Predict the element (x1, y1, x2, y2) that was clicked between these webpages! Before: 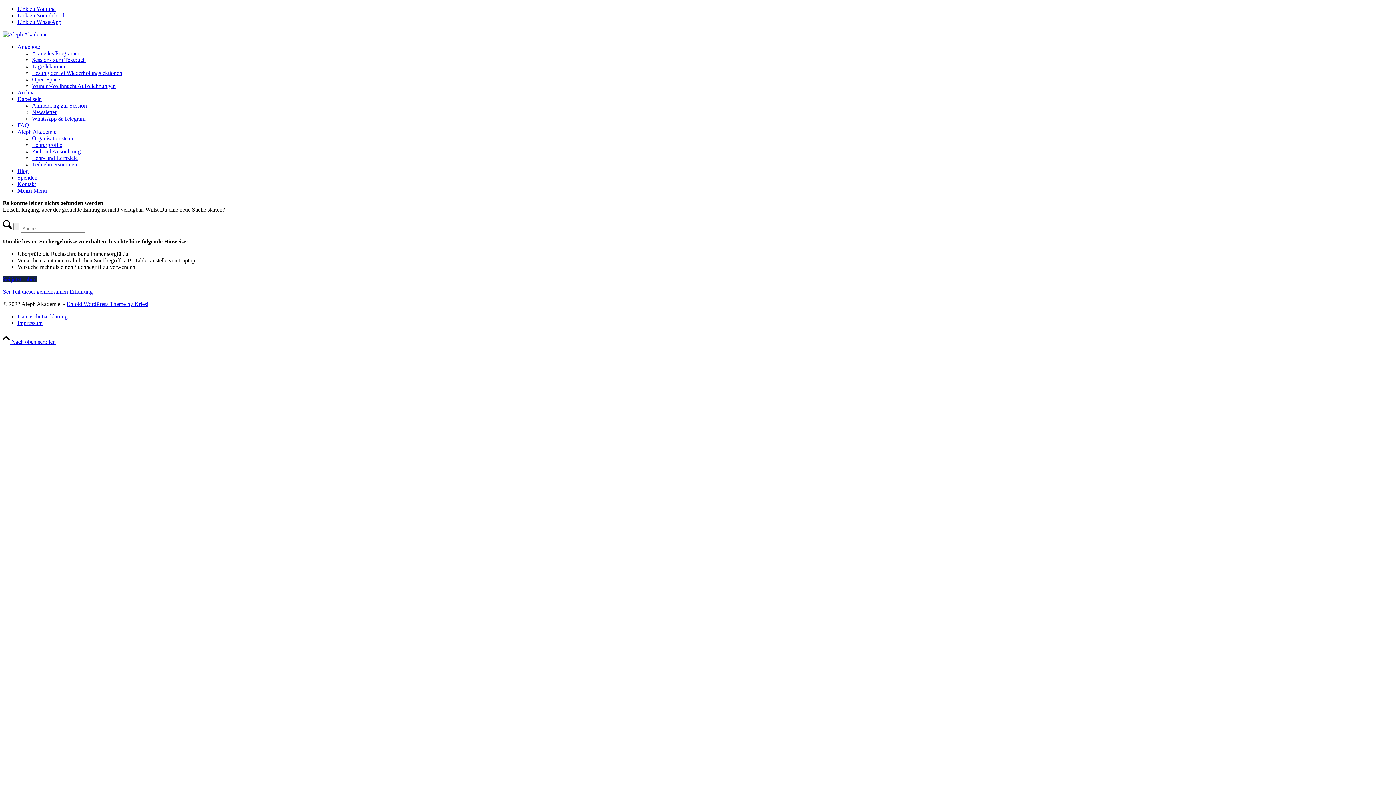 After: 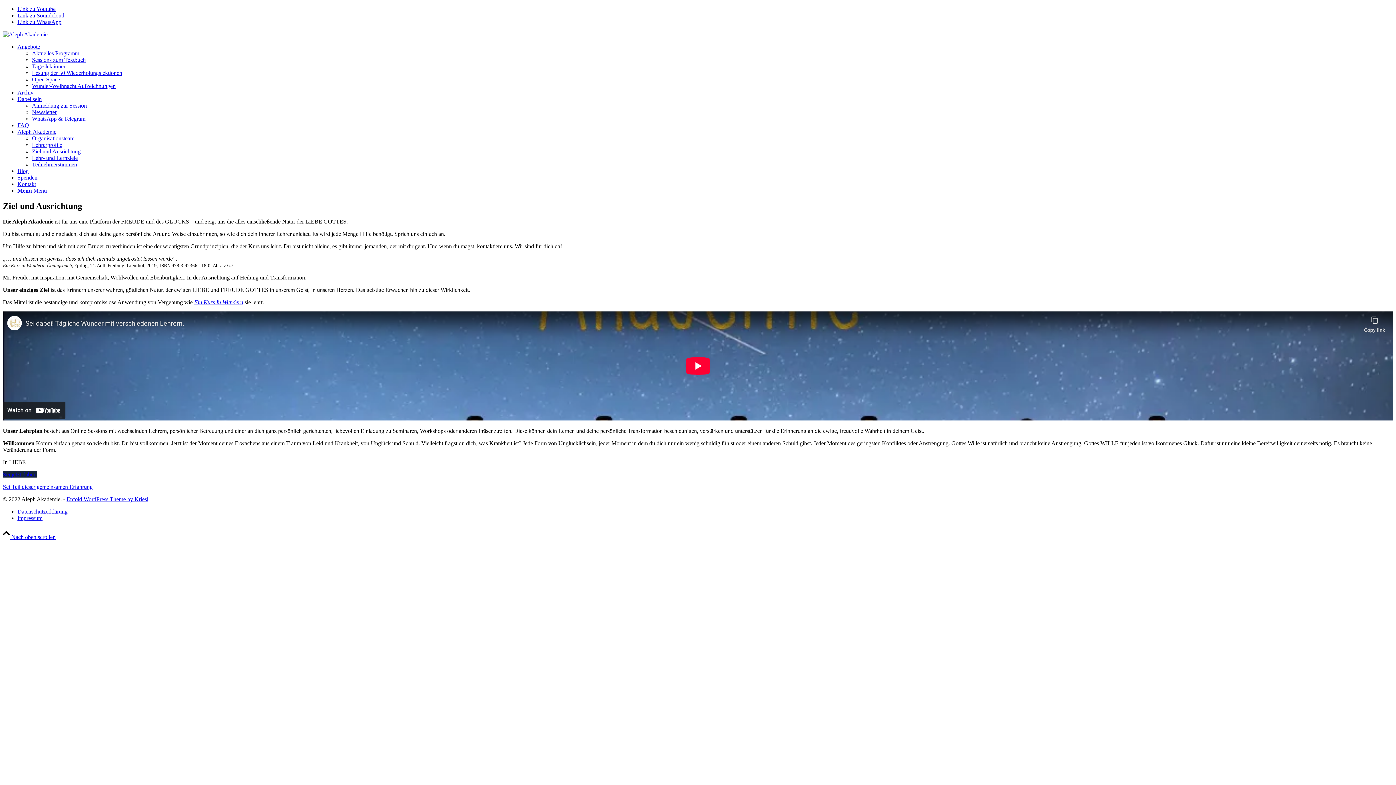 Action: bbox: (32, 148, 80, 154) label: Ziel und Ausrichtung